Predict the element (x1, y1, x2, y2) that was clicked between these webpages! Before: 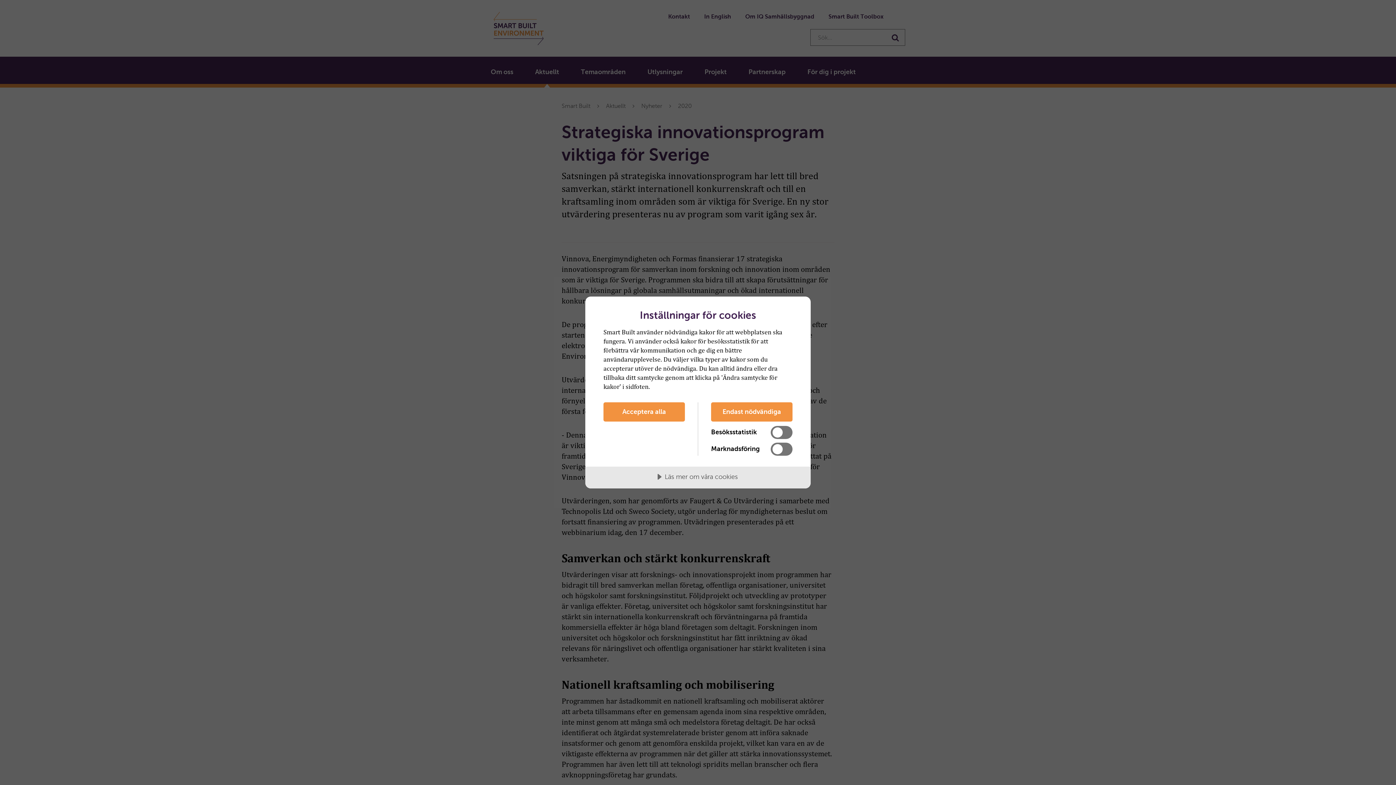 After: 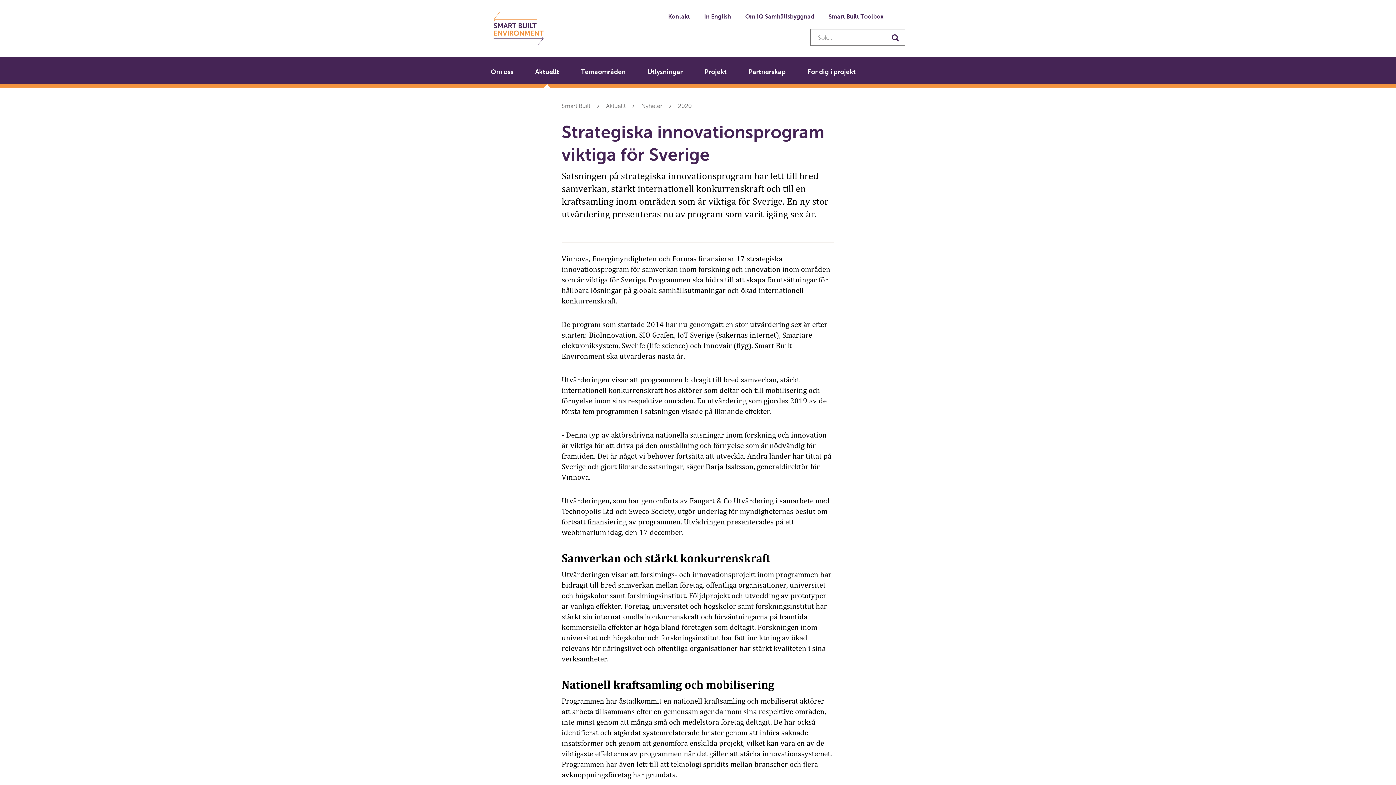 Action: bbox: (603, 402, 685, 421) label: Acceptera alla